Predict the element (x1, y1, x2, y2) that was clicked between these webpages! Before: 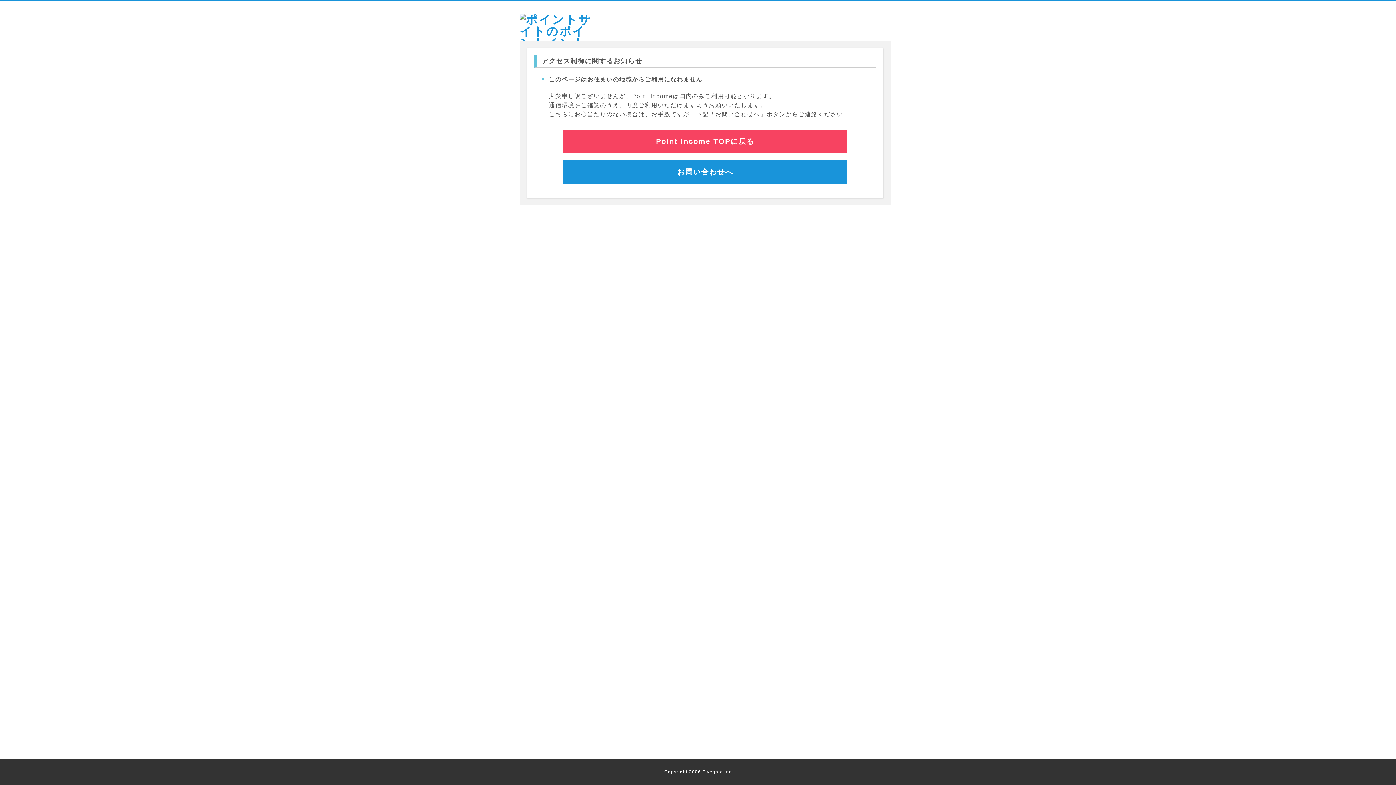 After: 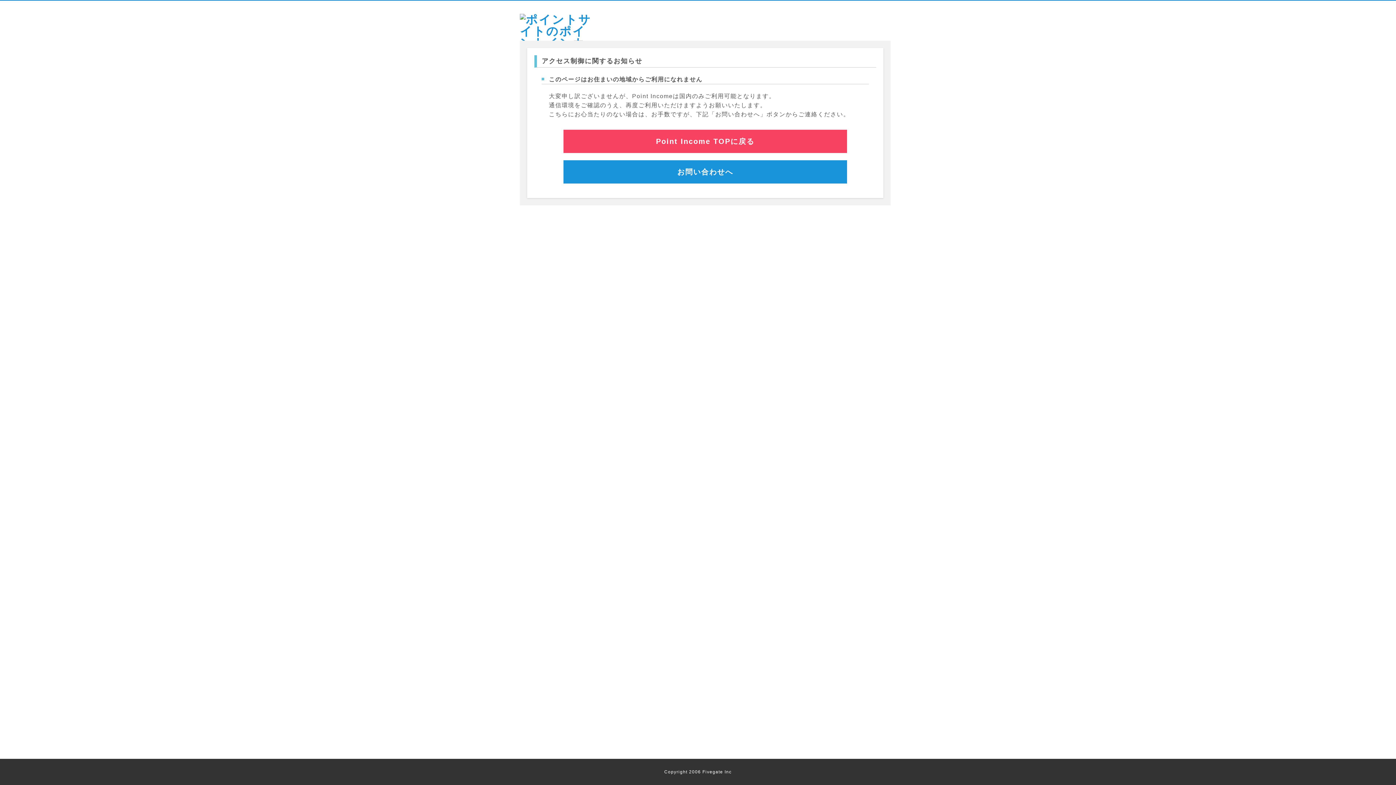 Action: bbox: (520, 13, 596, 60)